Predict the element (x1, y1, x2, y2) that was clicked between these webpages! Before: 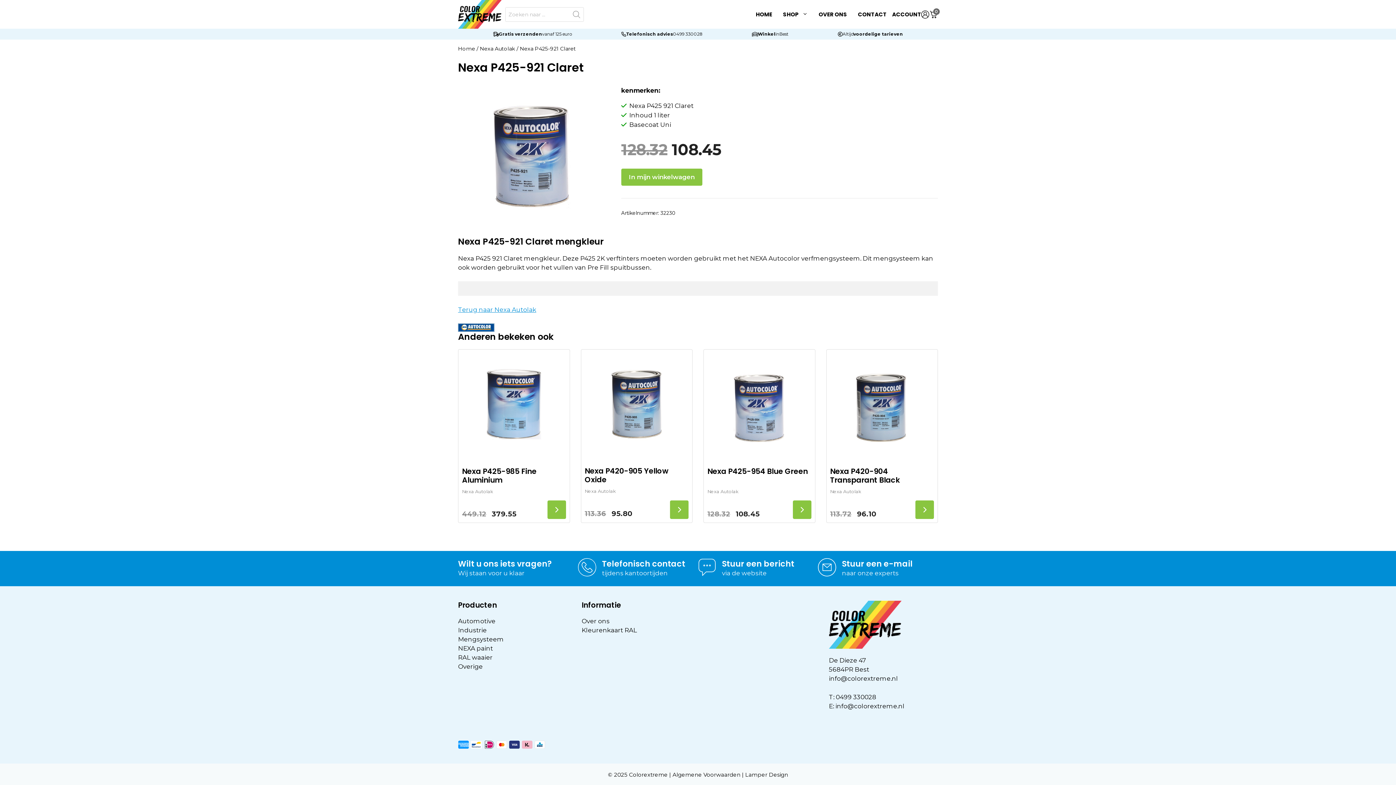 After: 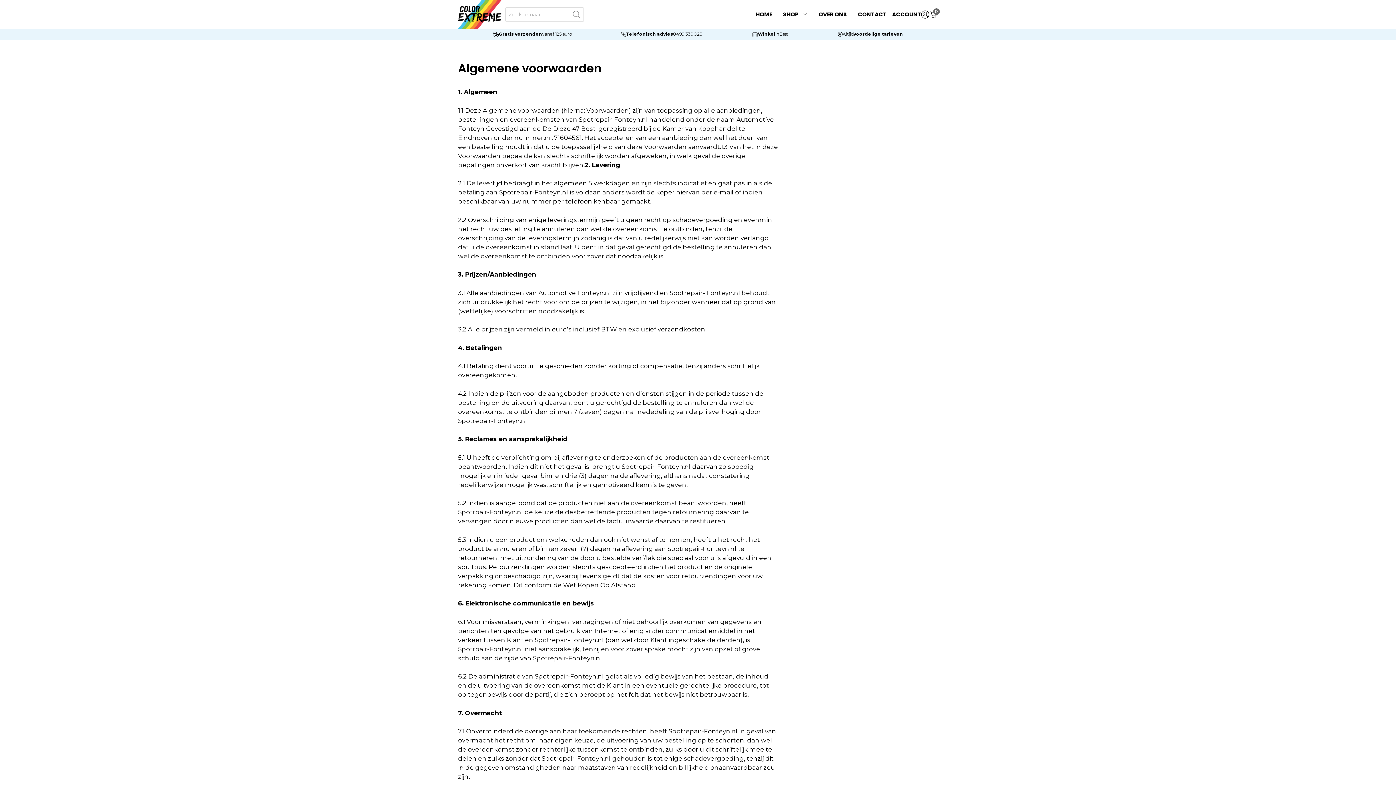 Action: bbox: (672, 771, 740, 778) label: Algemene Voorwaarden